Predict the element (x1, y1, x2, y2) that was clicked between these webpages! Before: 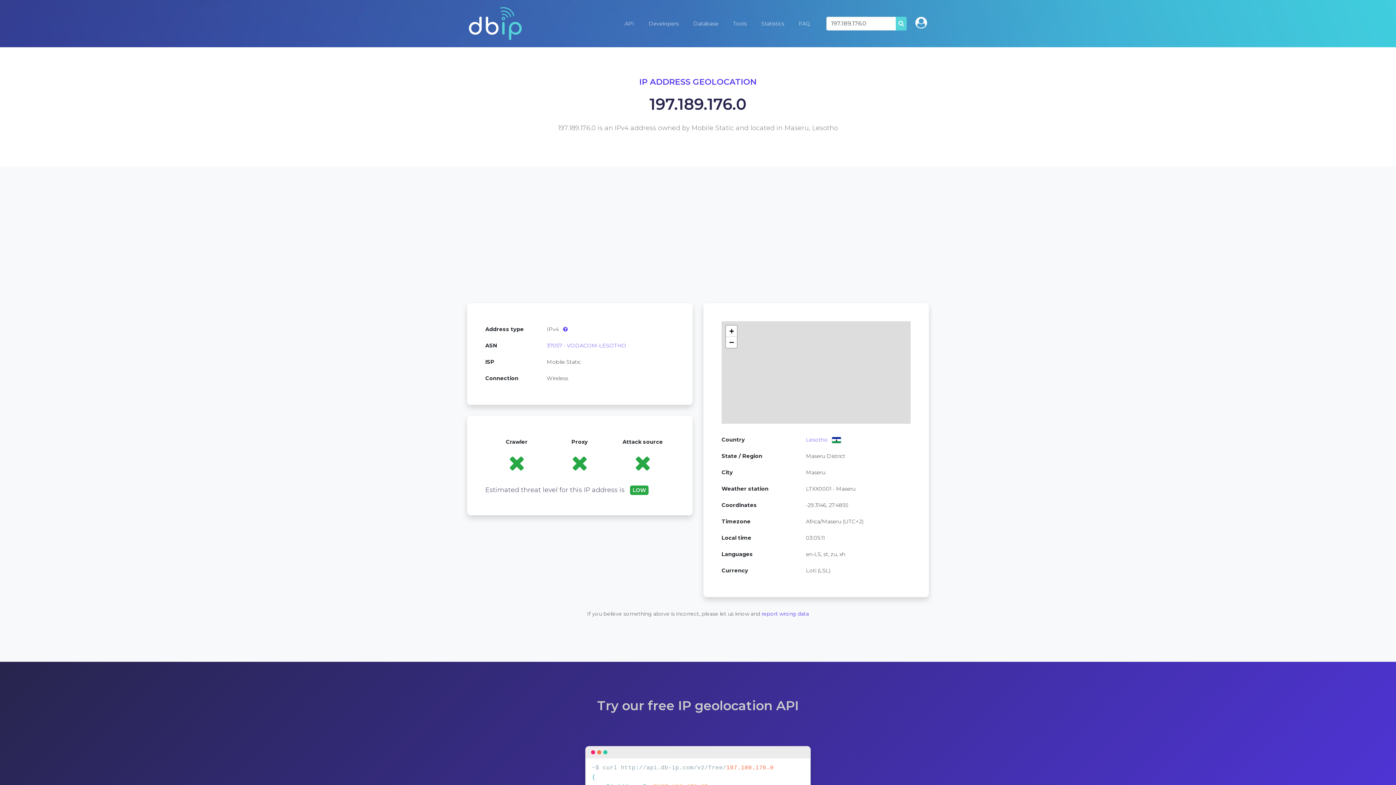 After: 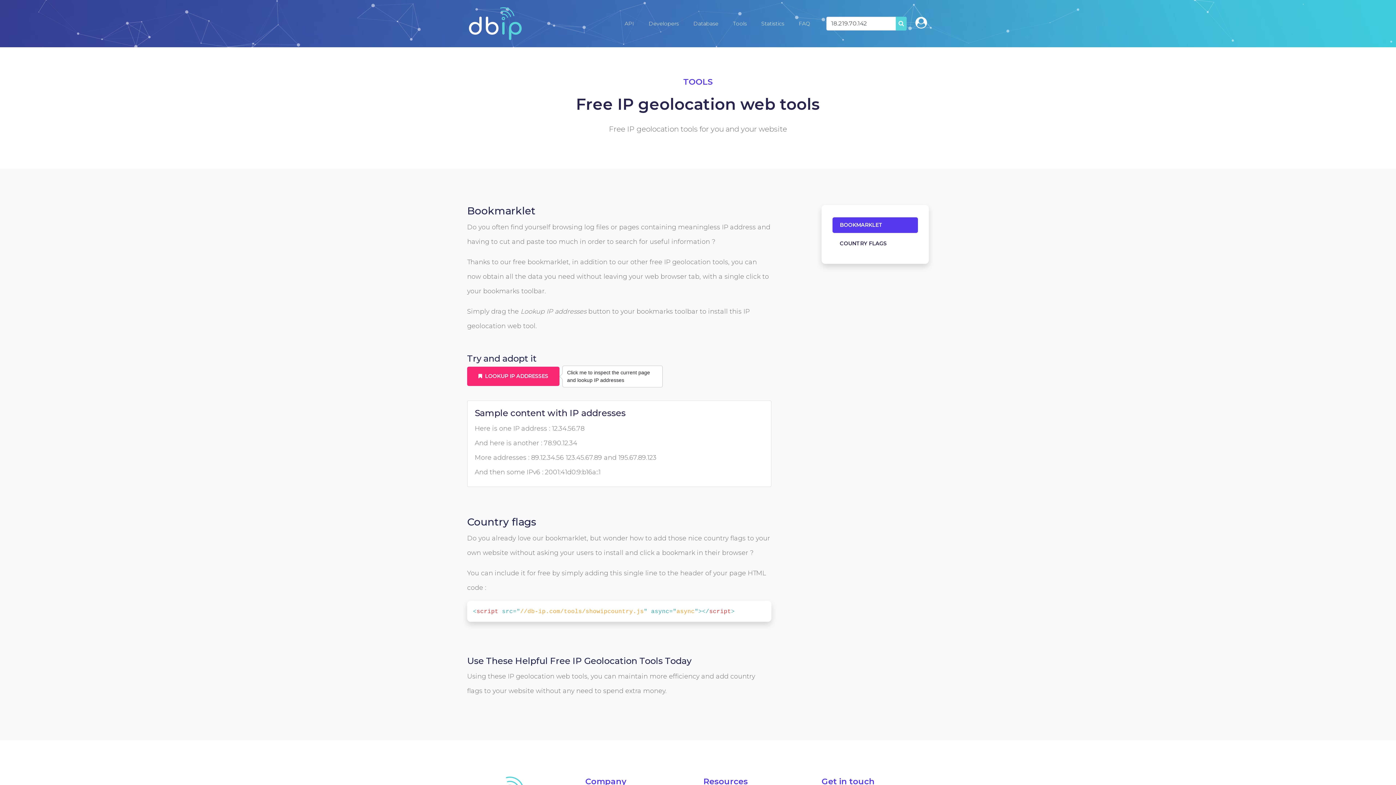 Action: bbox: (725, 15, 754, 31) label: Tools